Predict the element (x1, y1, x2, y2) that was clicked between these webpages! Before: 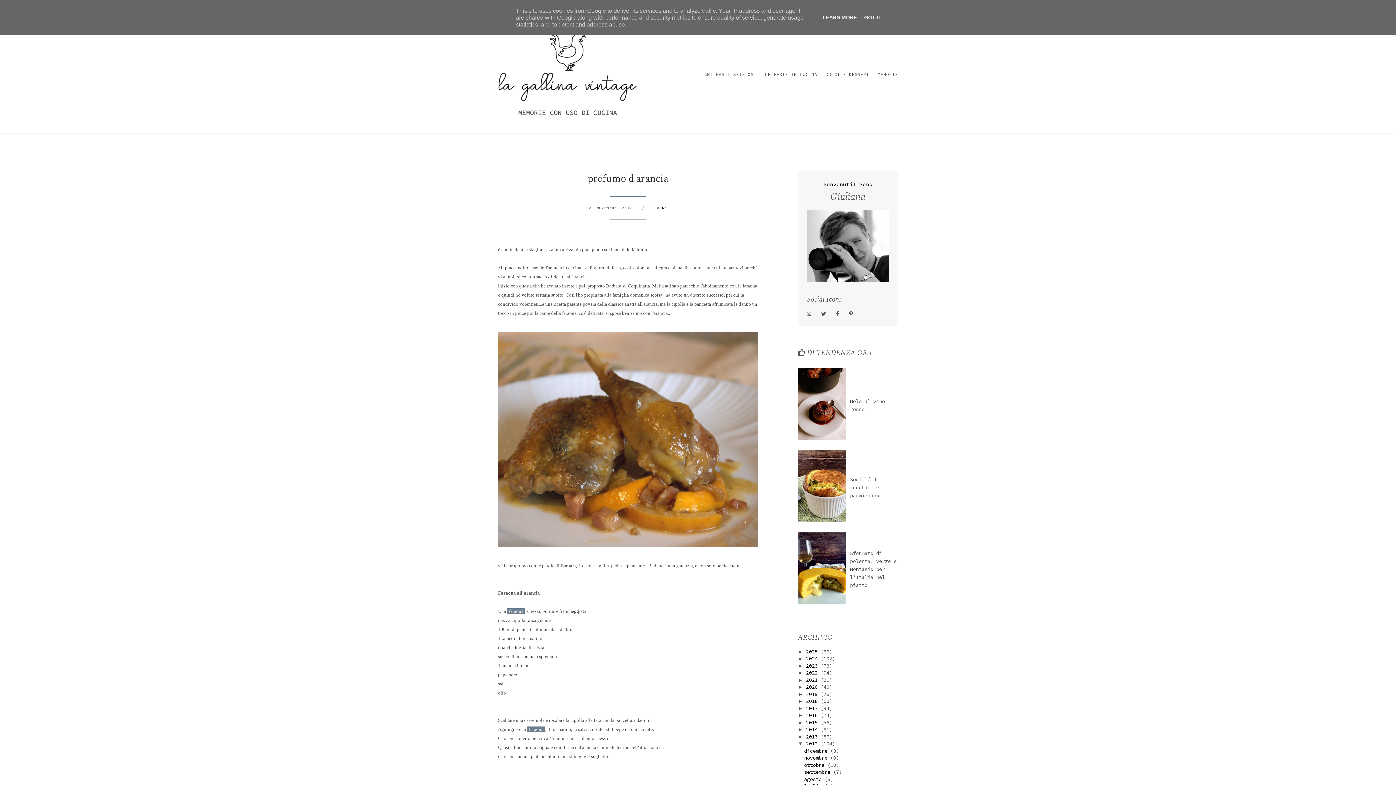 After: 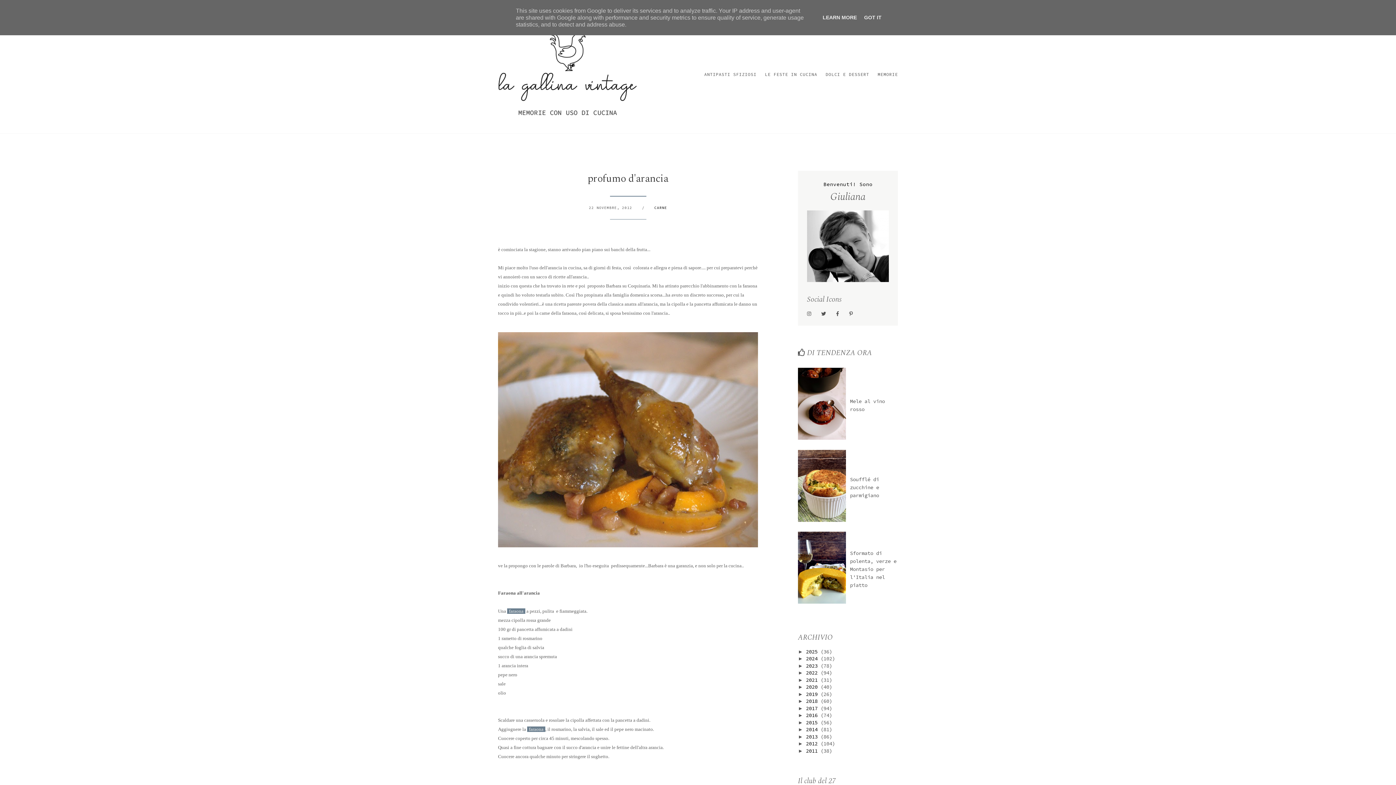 Action: label: ▼   bbox: (798, 741, 806, 747)